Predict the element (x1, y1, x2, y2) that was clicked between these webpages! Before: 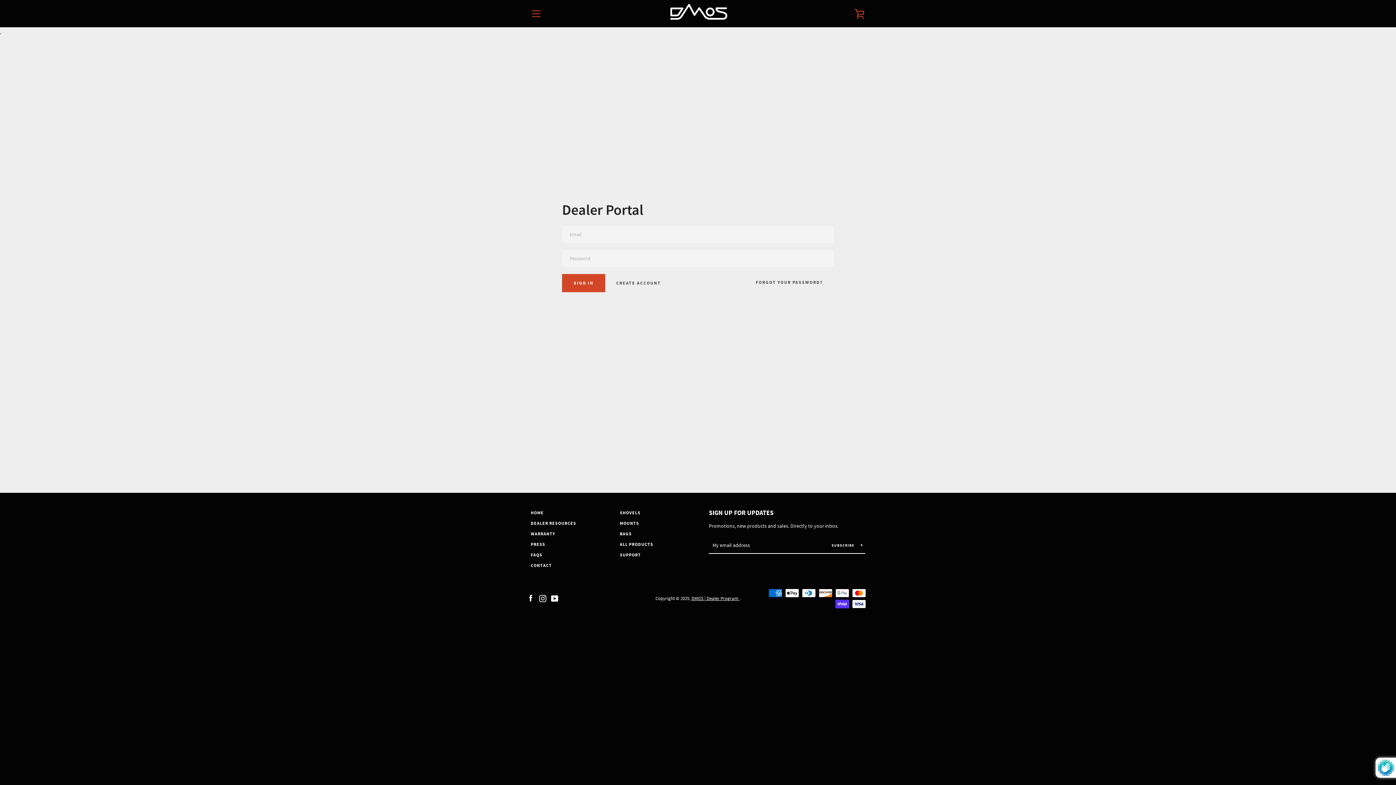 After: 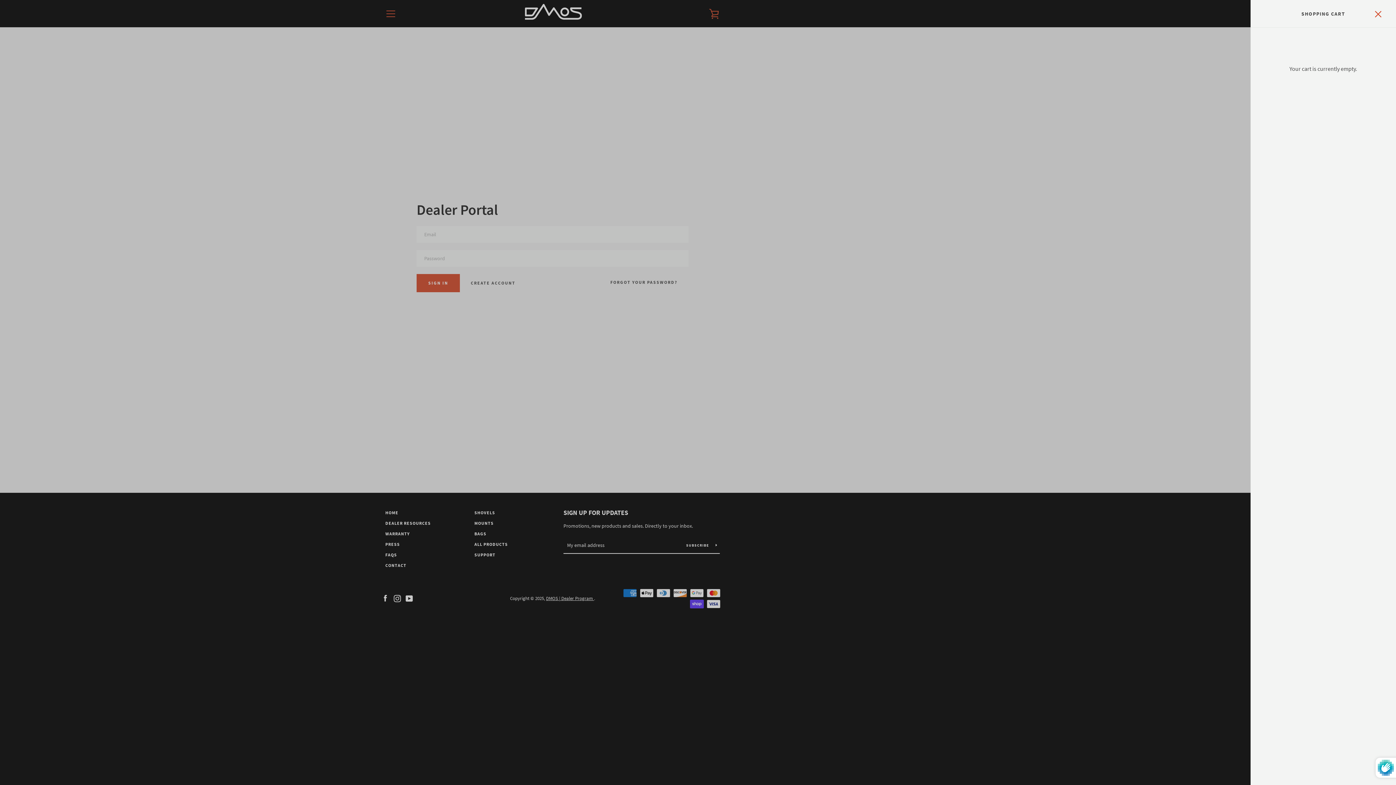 Action: bbox: (850, 4, 869, 22) label: VIEW CART